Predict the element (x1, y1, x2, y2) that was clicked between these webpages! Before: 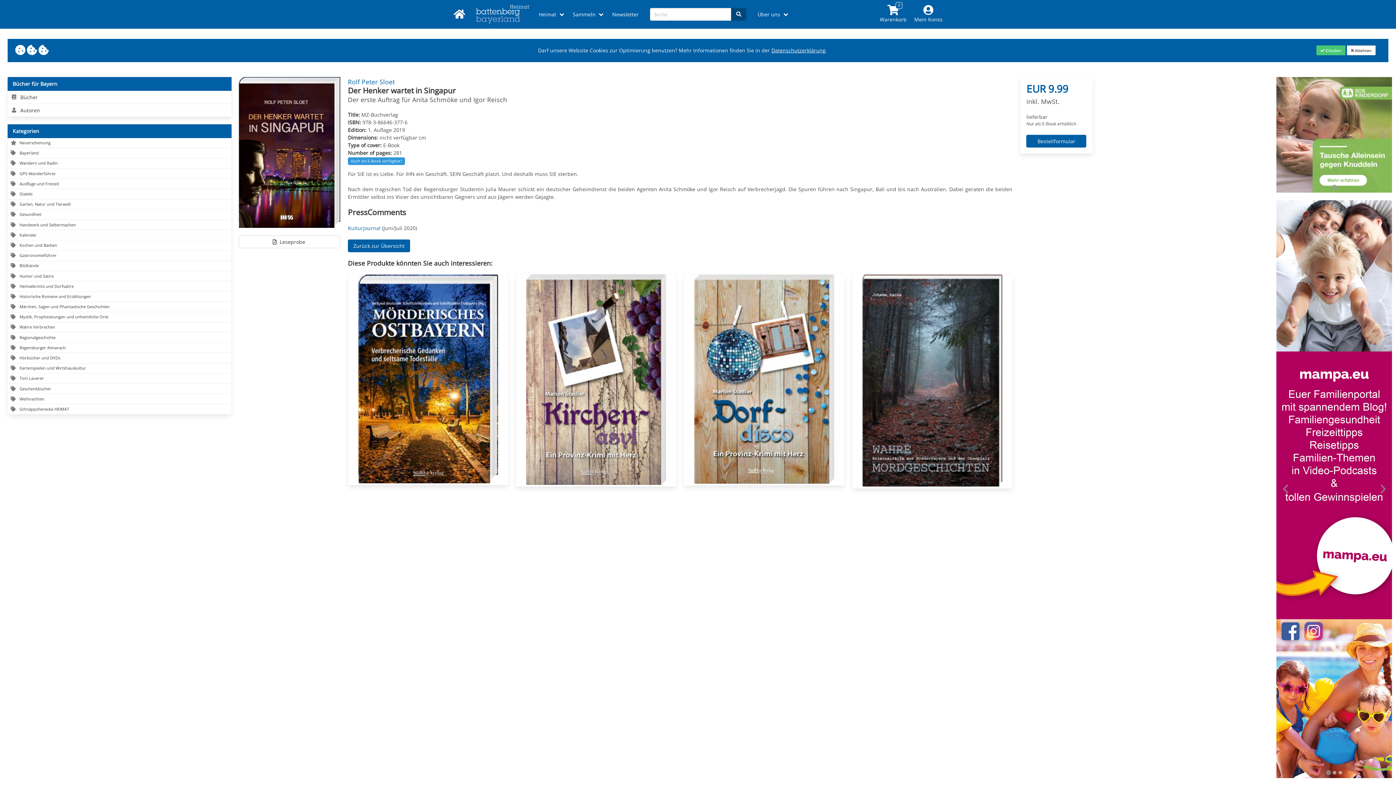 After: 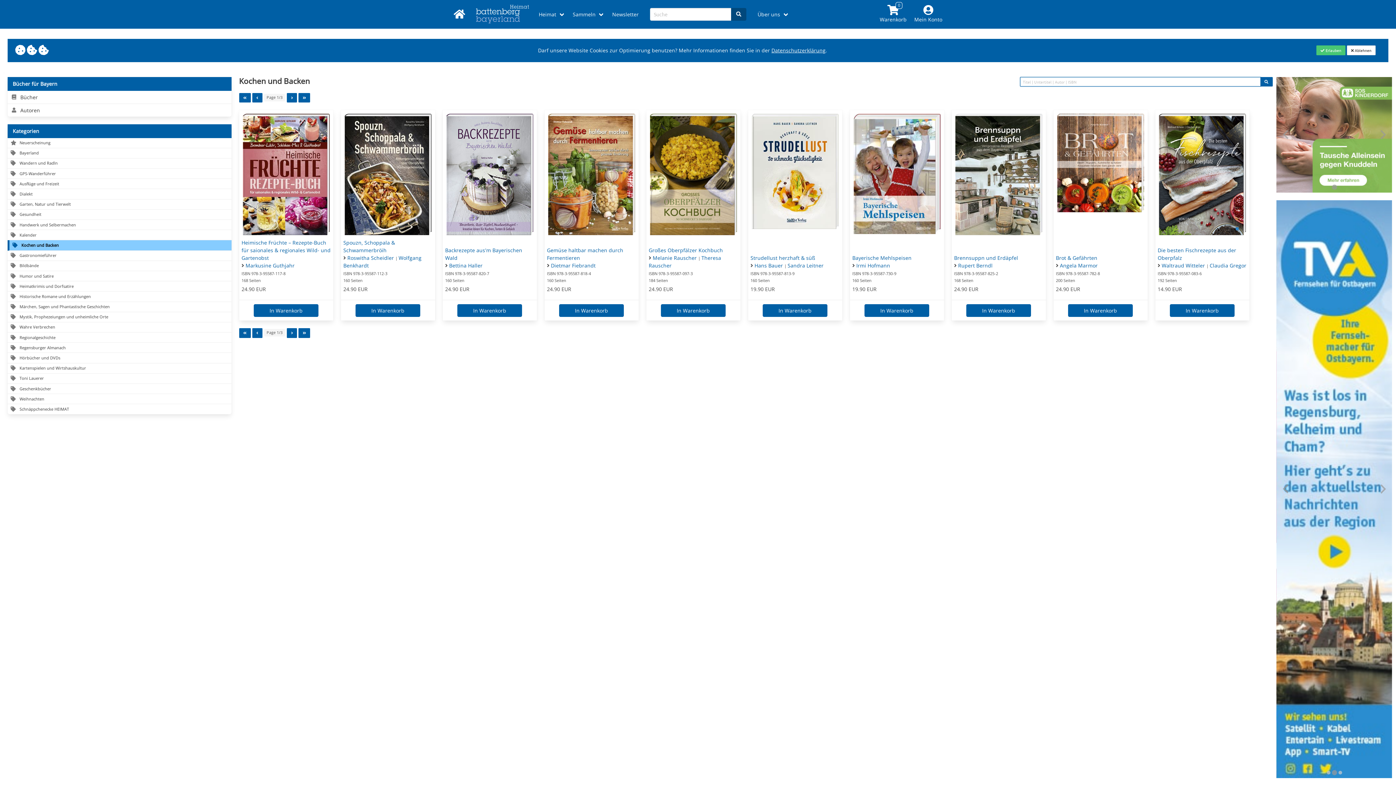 Action: bbox: (7, 240, 231, 250) label: Navigation zu Kochen und Backen